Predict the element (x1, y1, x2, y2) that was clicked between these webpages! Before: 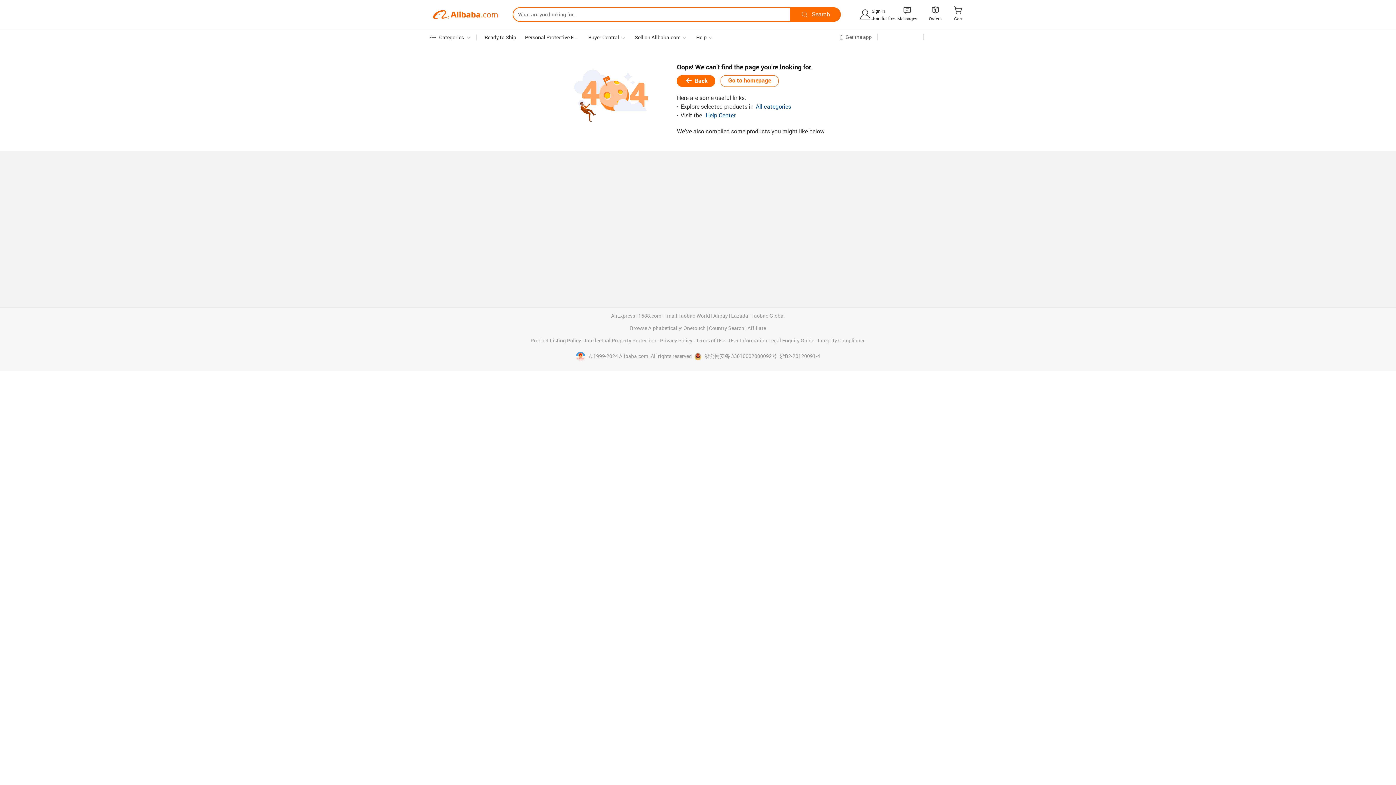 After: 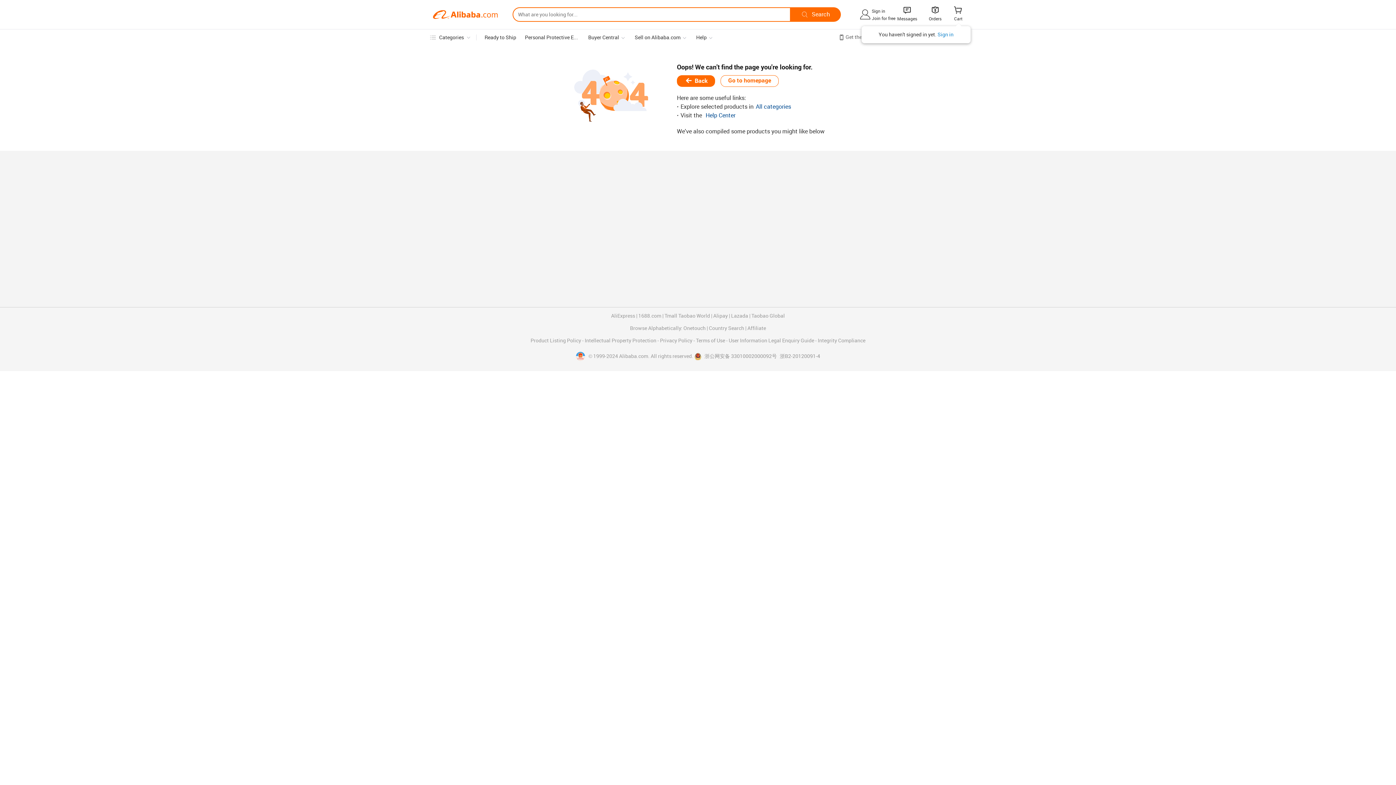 Action: label:  bbox: (953, 7, 963, 14)